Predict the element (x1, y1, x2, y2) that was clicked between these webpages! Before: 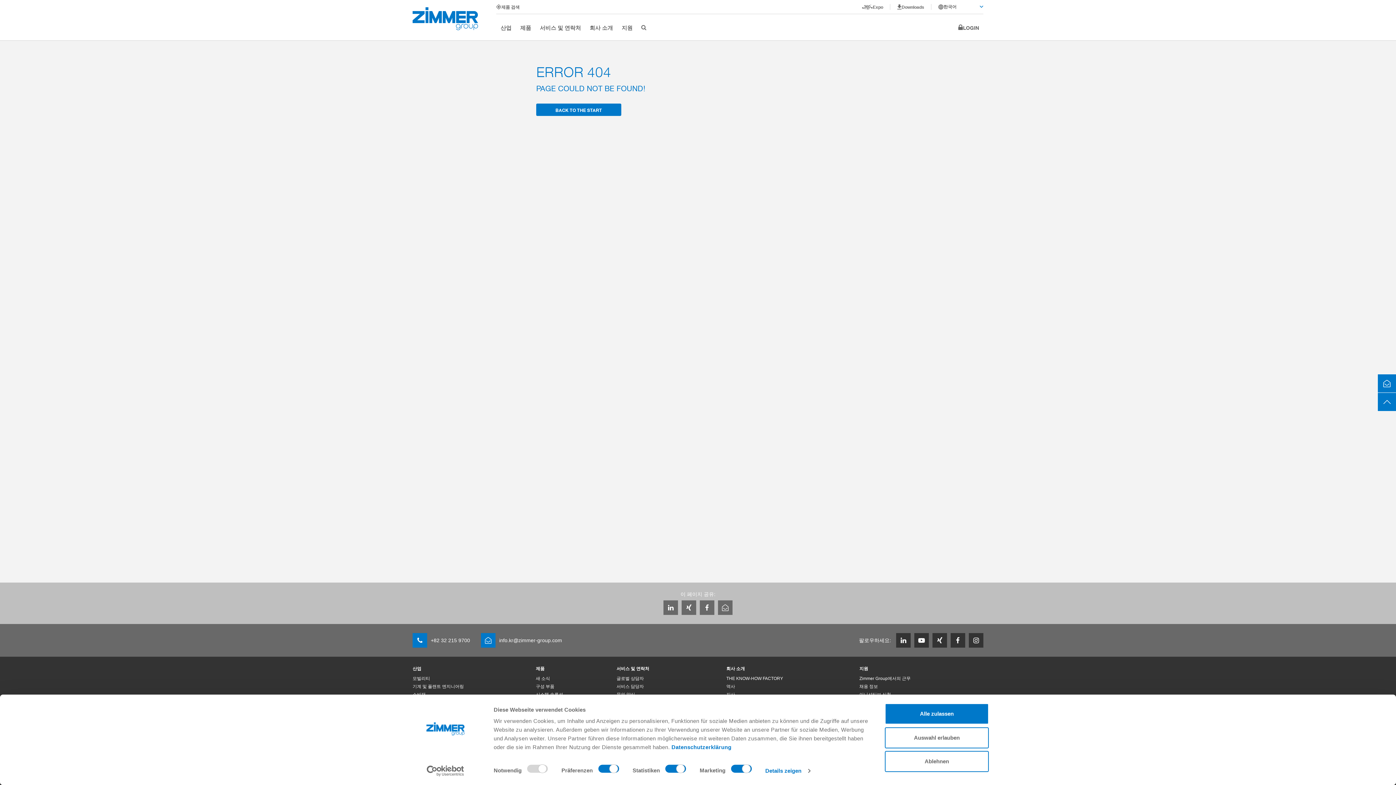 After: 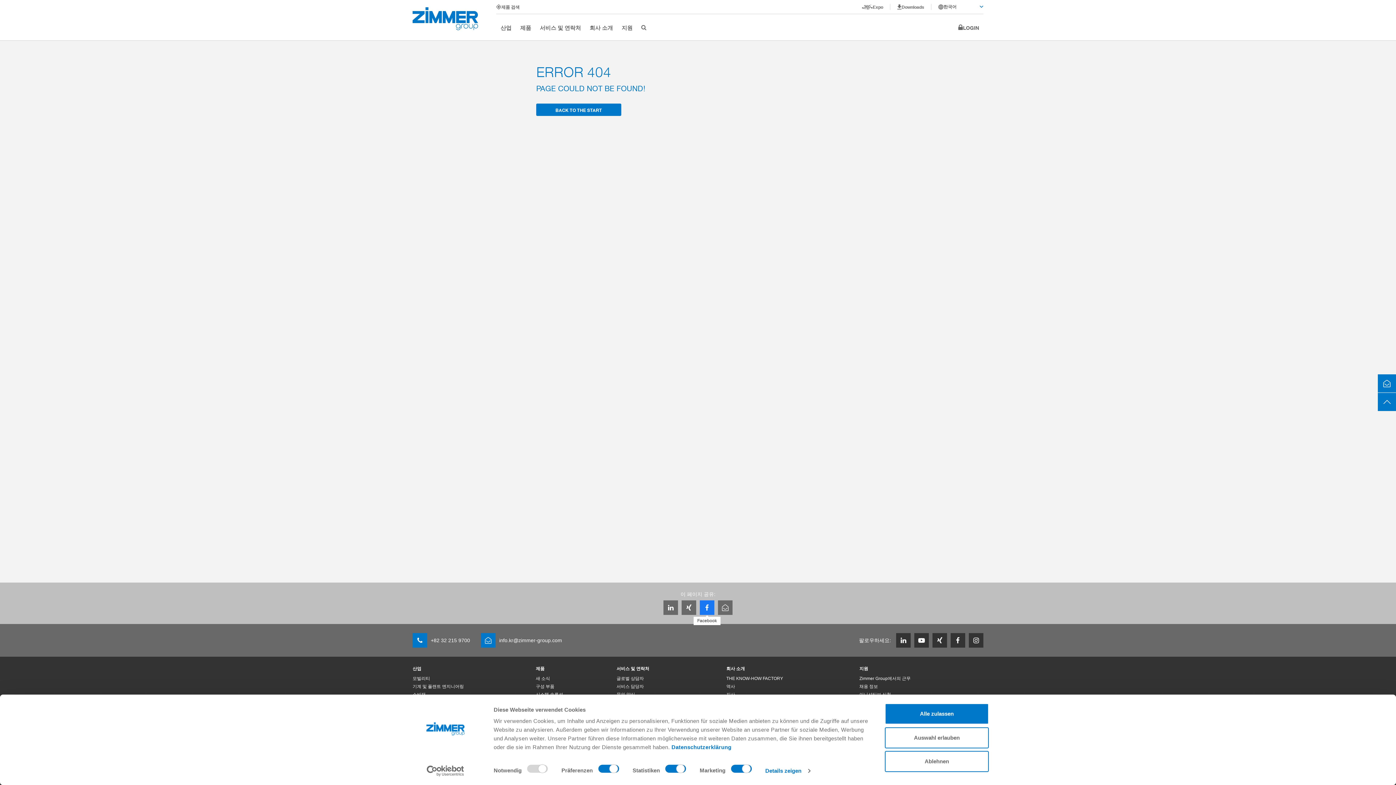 Action: bbox: (700, 600, 714, 615) label: Facebook